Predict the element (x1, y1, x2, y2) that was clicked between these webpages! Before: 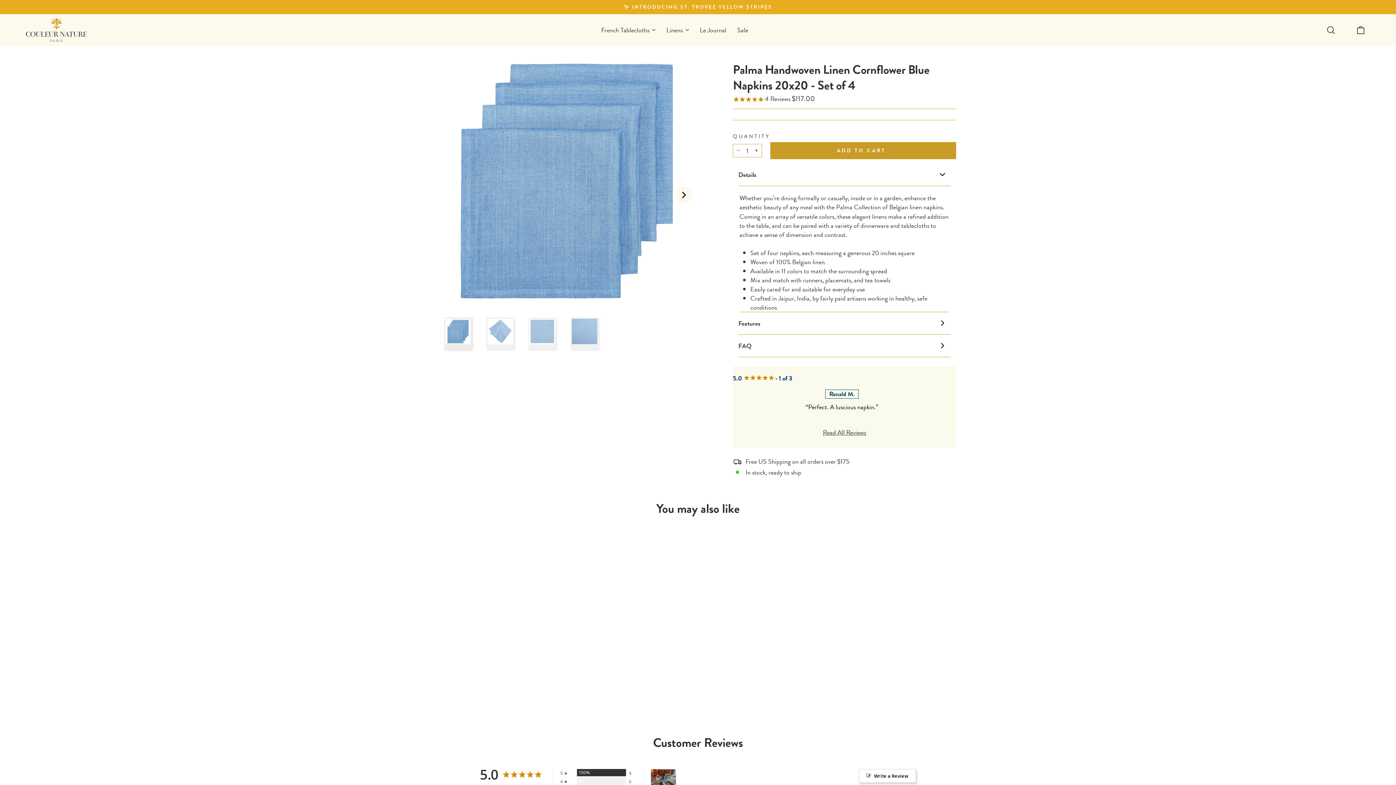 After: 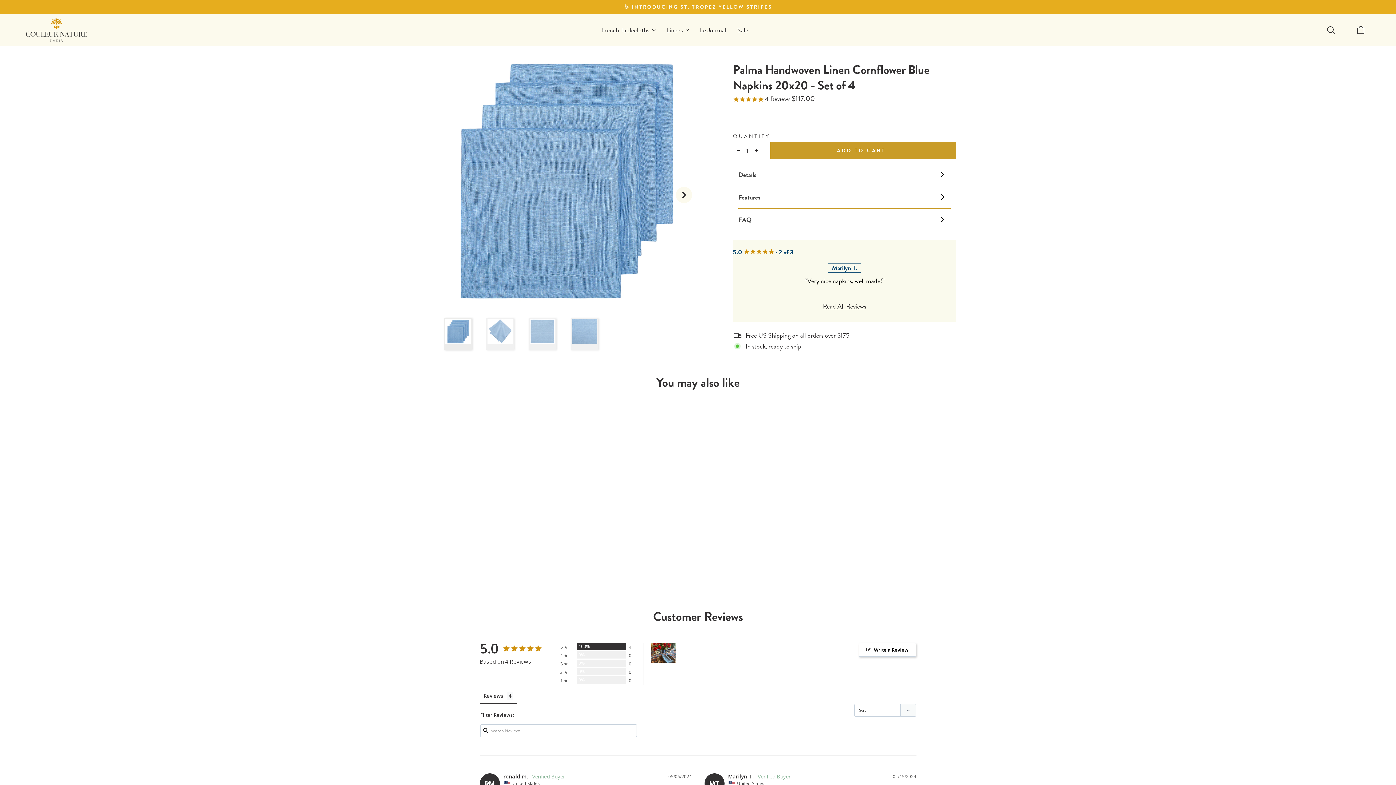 Action: label: Details bbox: (738, 163, 950, 186)